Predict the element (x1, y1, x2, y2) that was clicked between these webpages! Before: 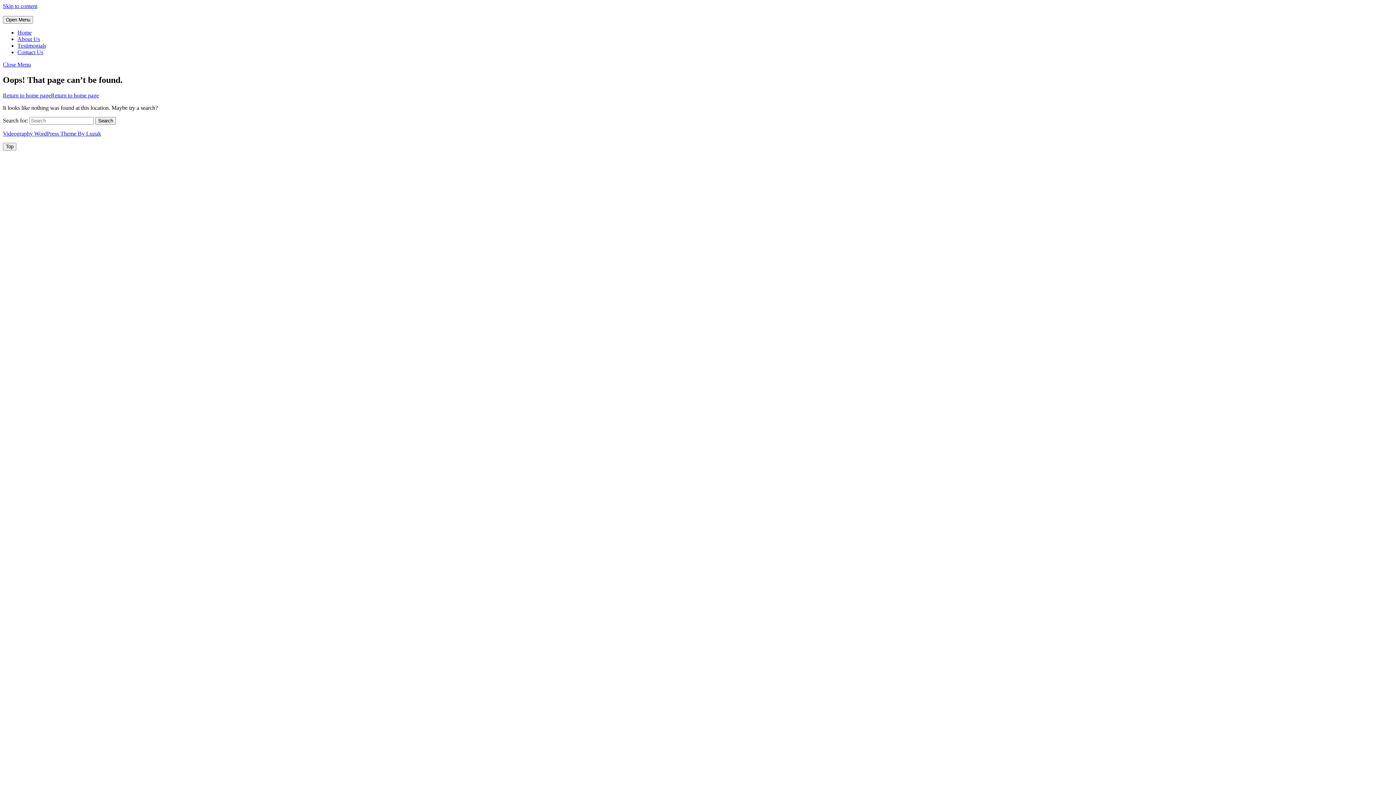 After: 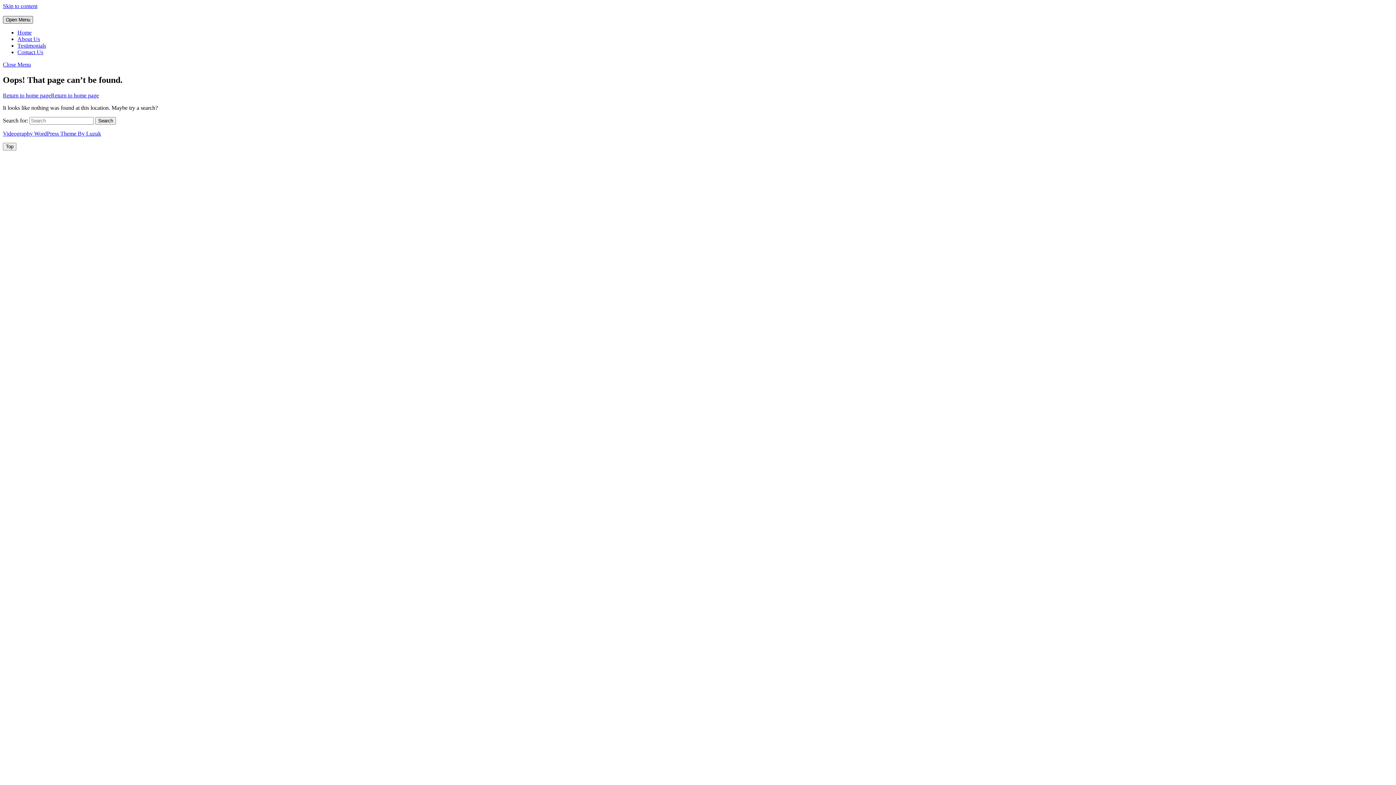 Action: label: Open Menu bbox: (2, 16, 33, 23)